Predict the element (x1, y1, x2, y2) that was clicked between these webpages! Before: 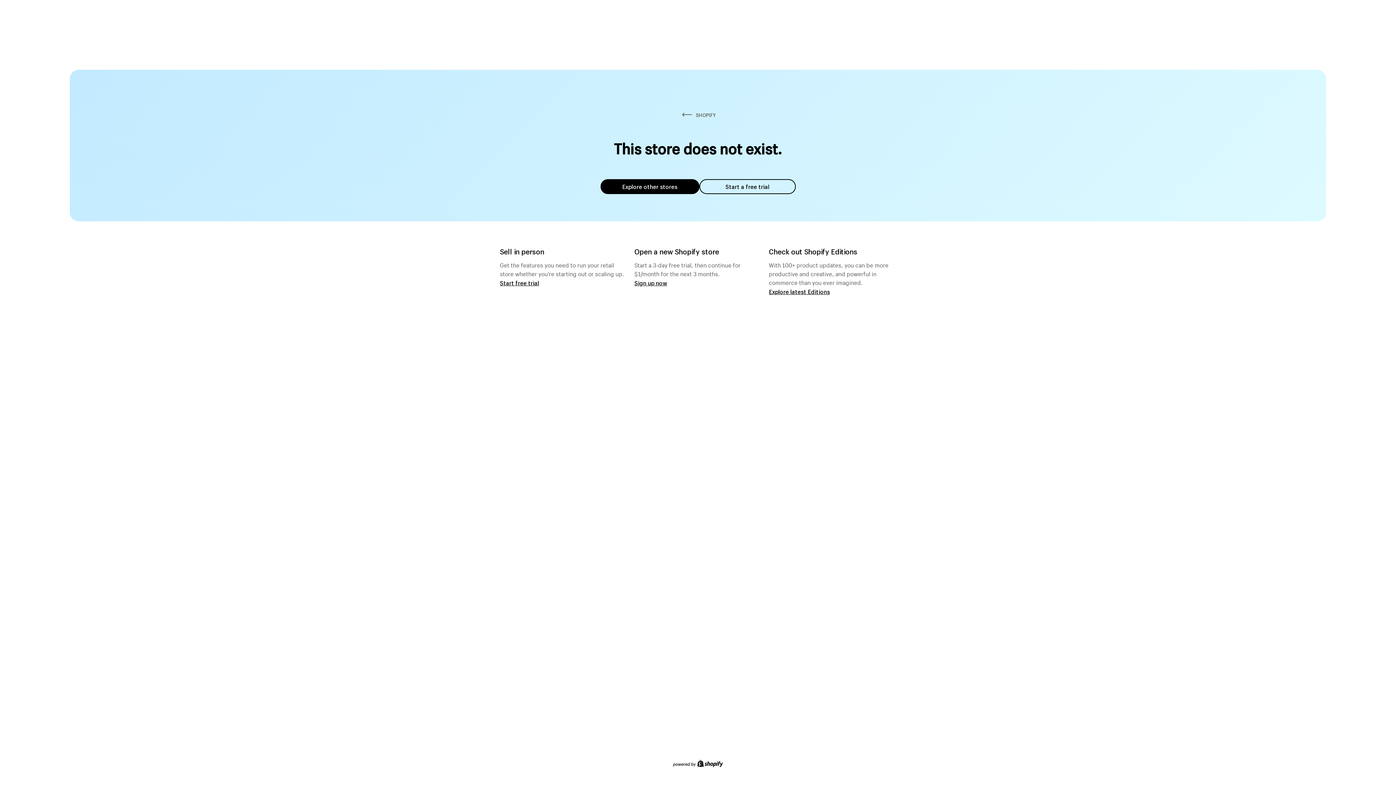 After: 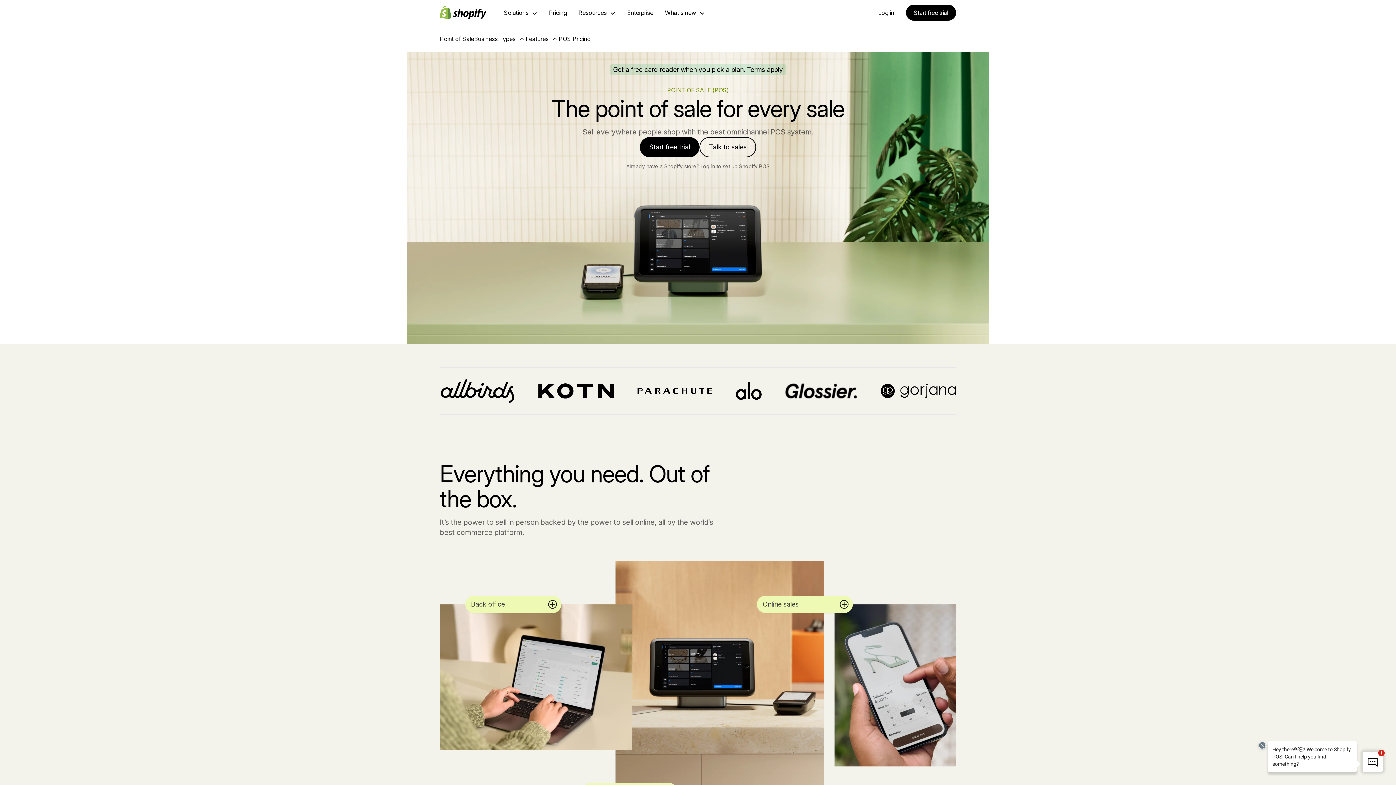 Action: bbox: (500, 279, 539, 286) label: Start free trial